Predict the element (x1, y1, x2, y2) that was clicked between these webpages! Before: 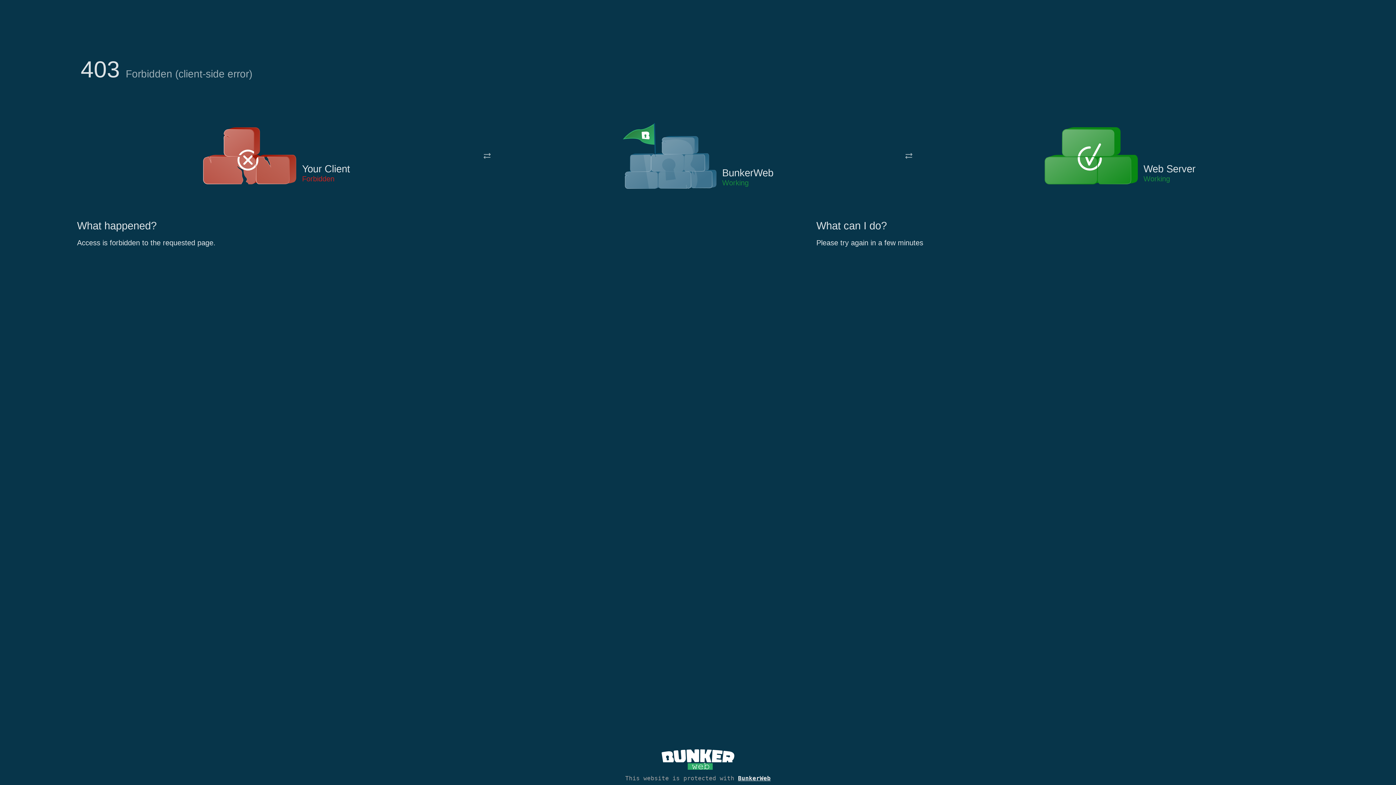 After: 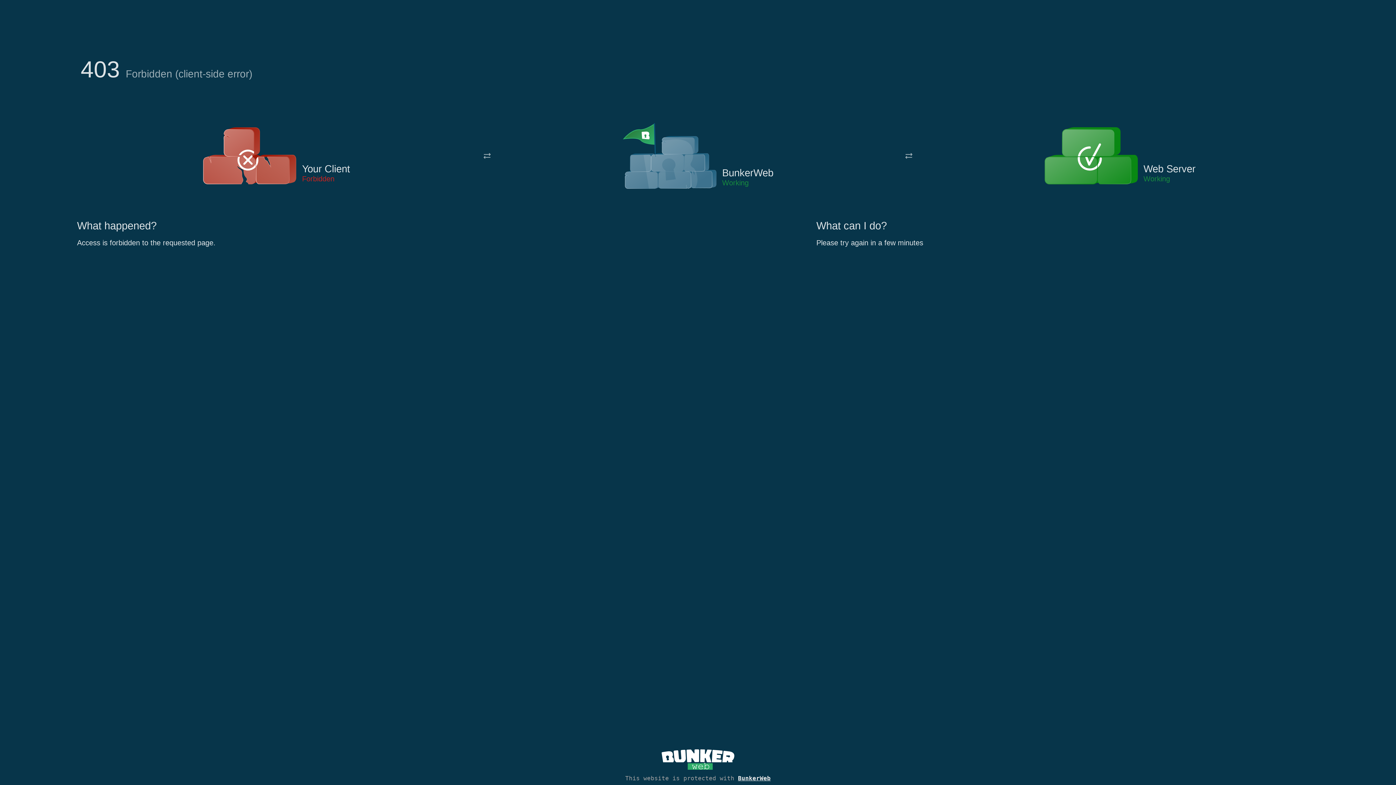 Action: bbox: (622, 122, 717, 191)